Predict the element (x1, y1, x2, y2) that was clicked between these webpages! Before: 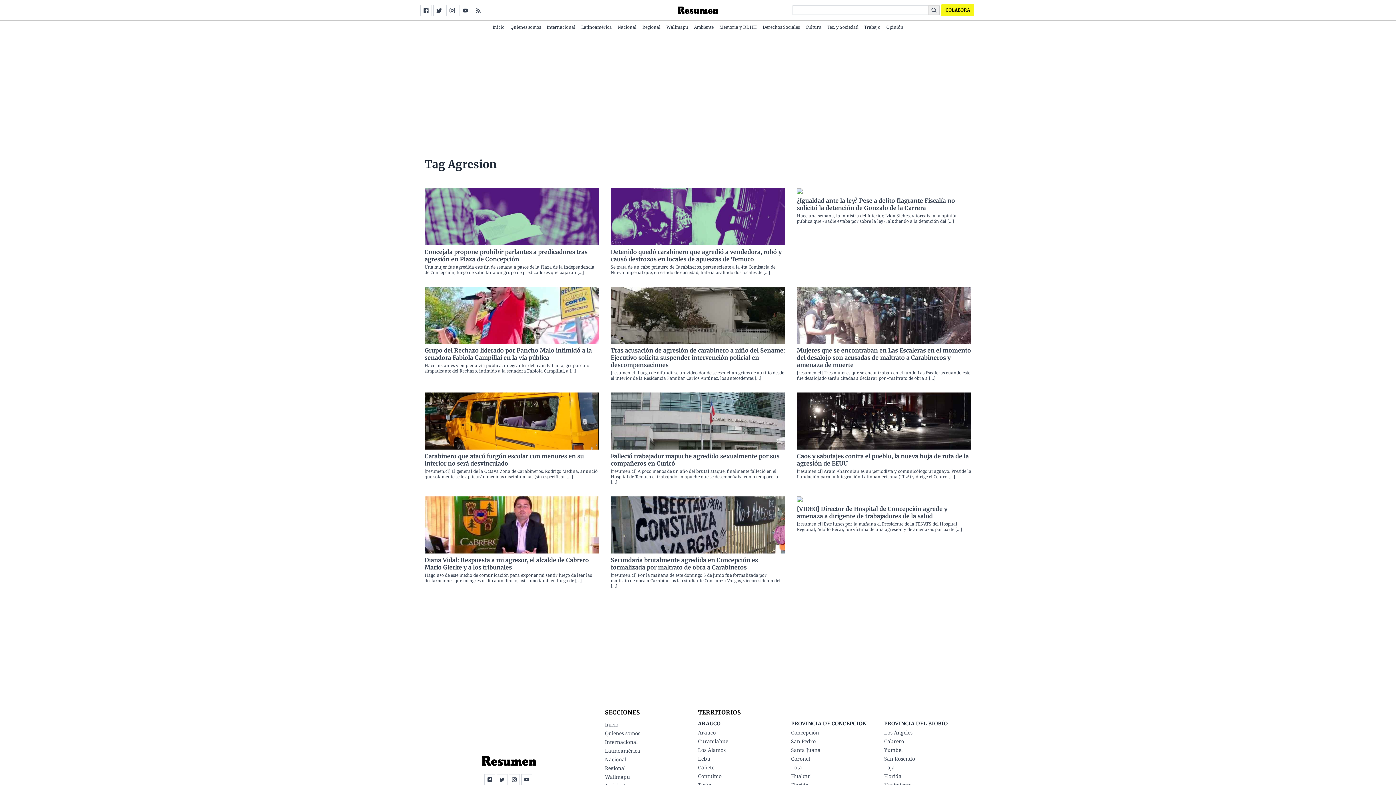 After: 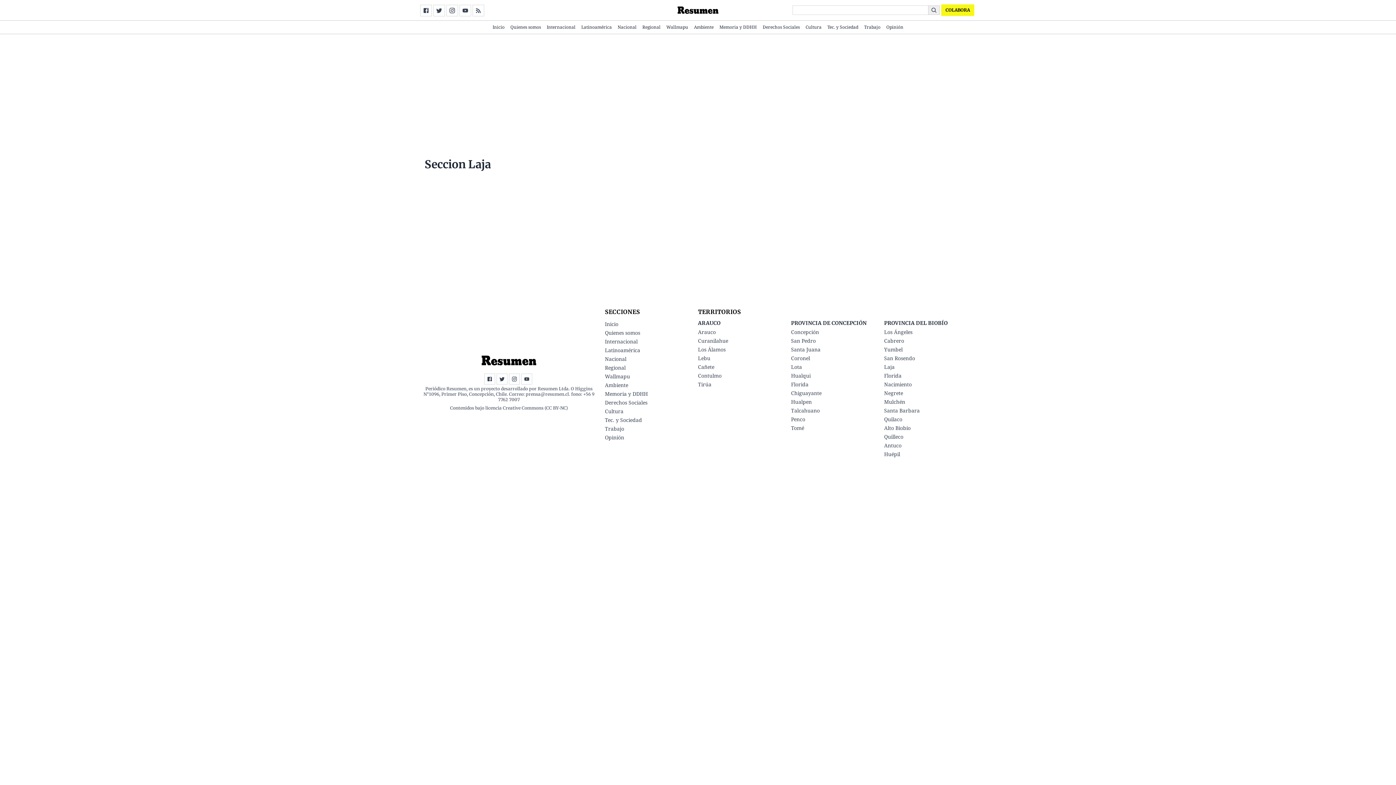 Action: bbox: (884, 764, 894, 771) label: Laja